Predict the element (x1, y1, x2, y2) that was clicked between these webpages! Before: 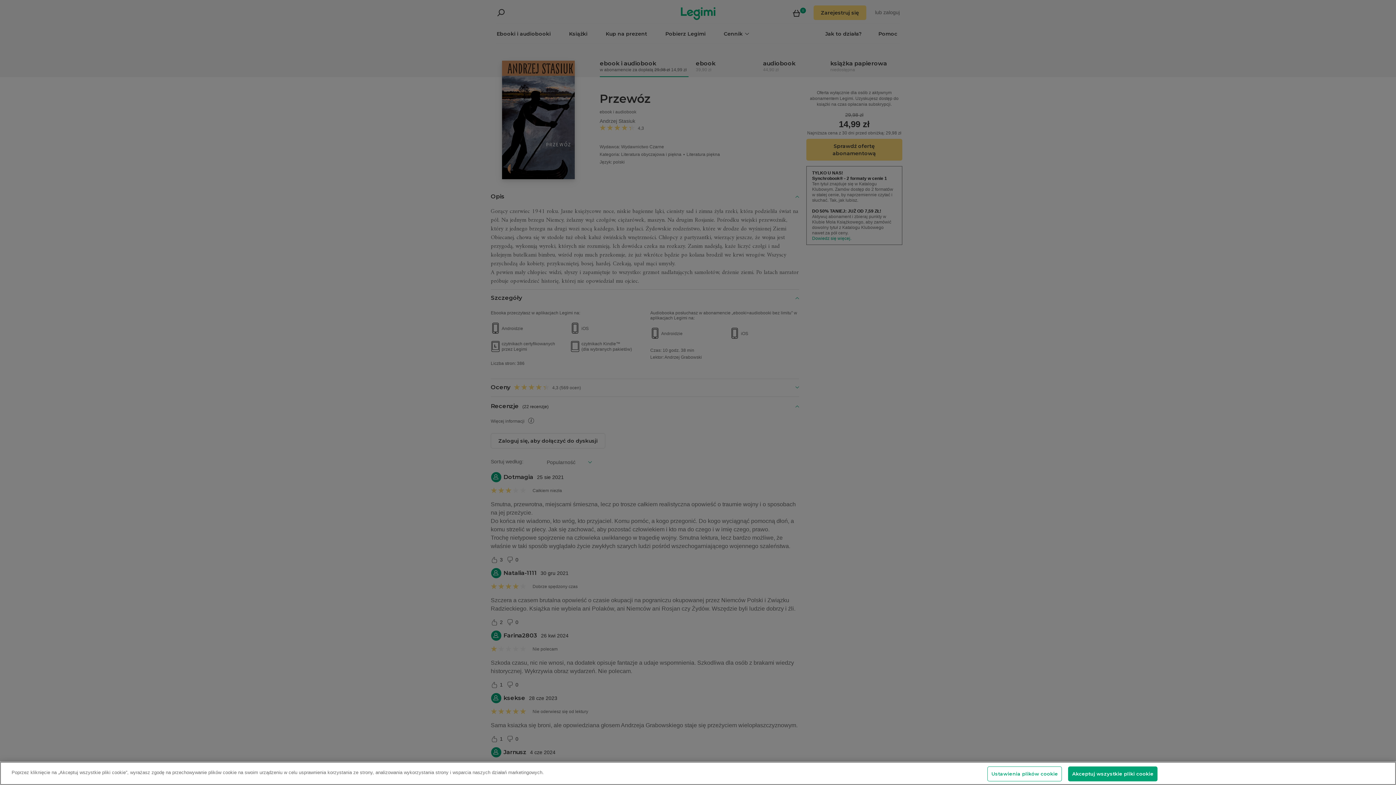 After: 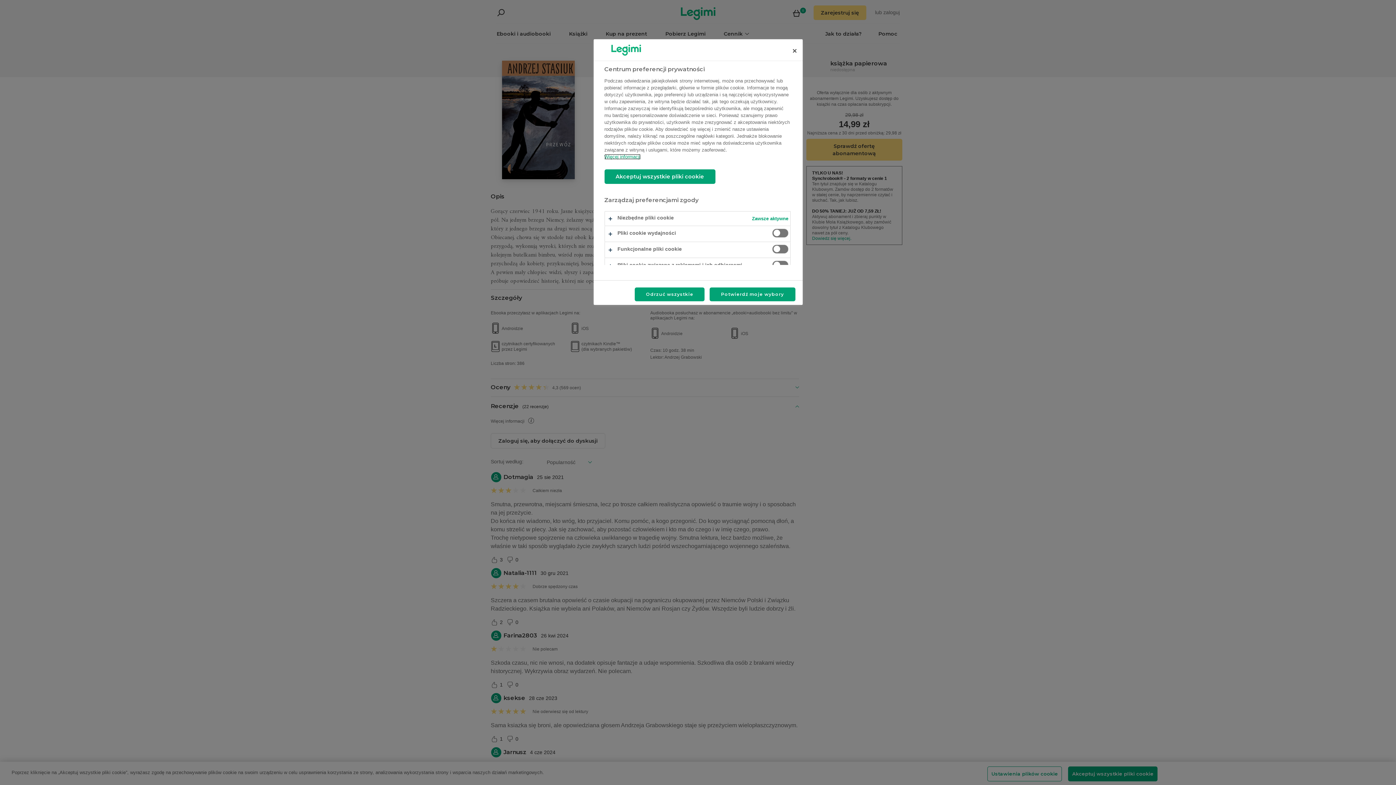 Action: label: Ustawienia plików cookie bbox: (987, 766, 1062, 781)